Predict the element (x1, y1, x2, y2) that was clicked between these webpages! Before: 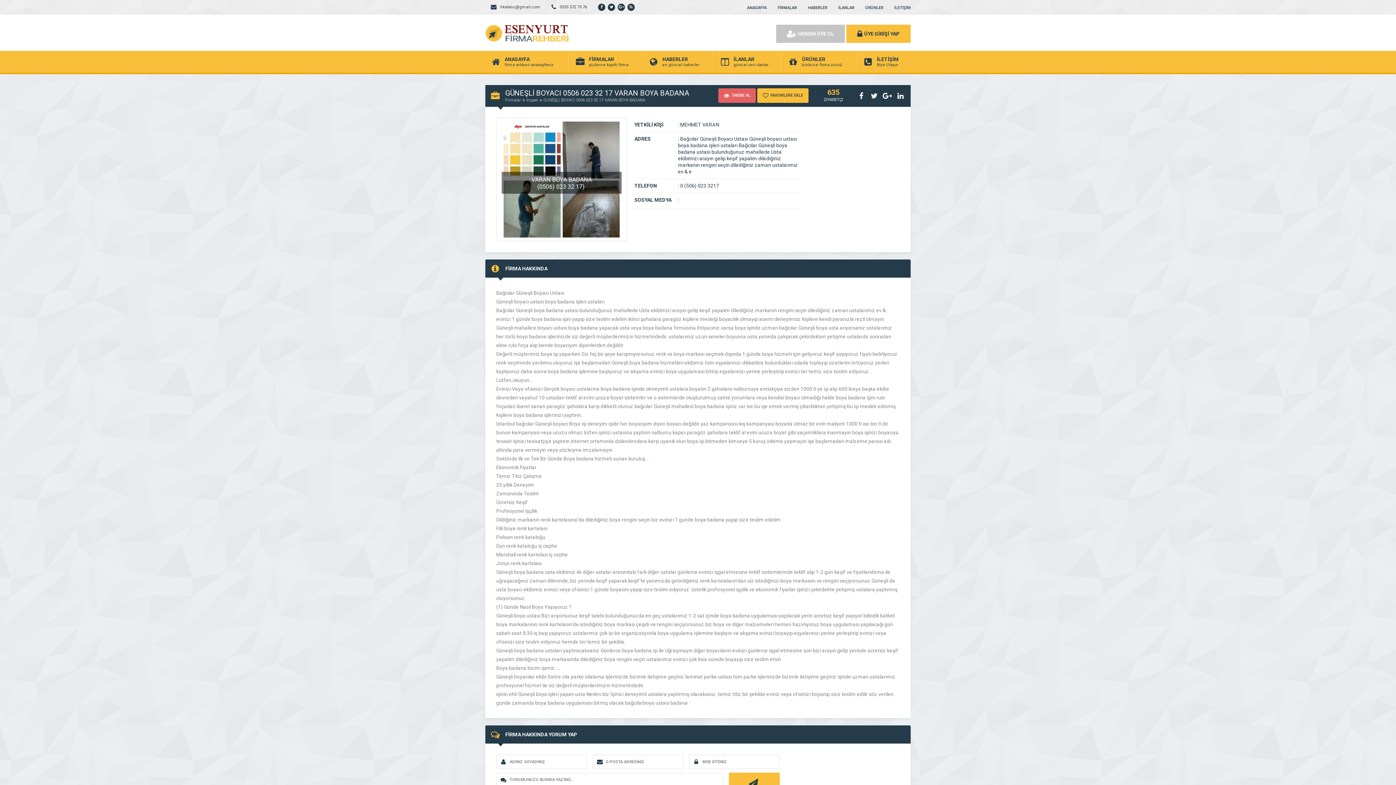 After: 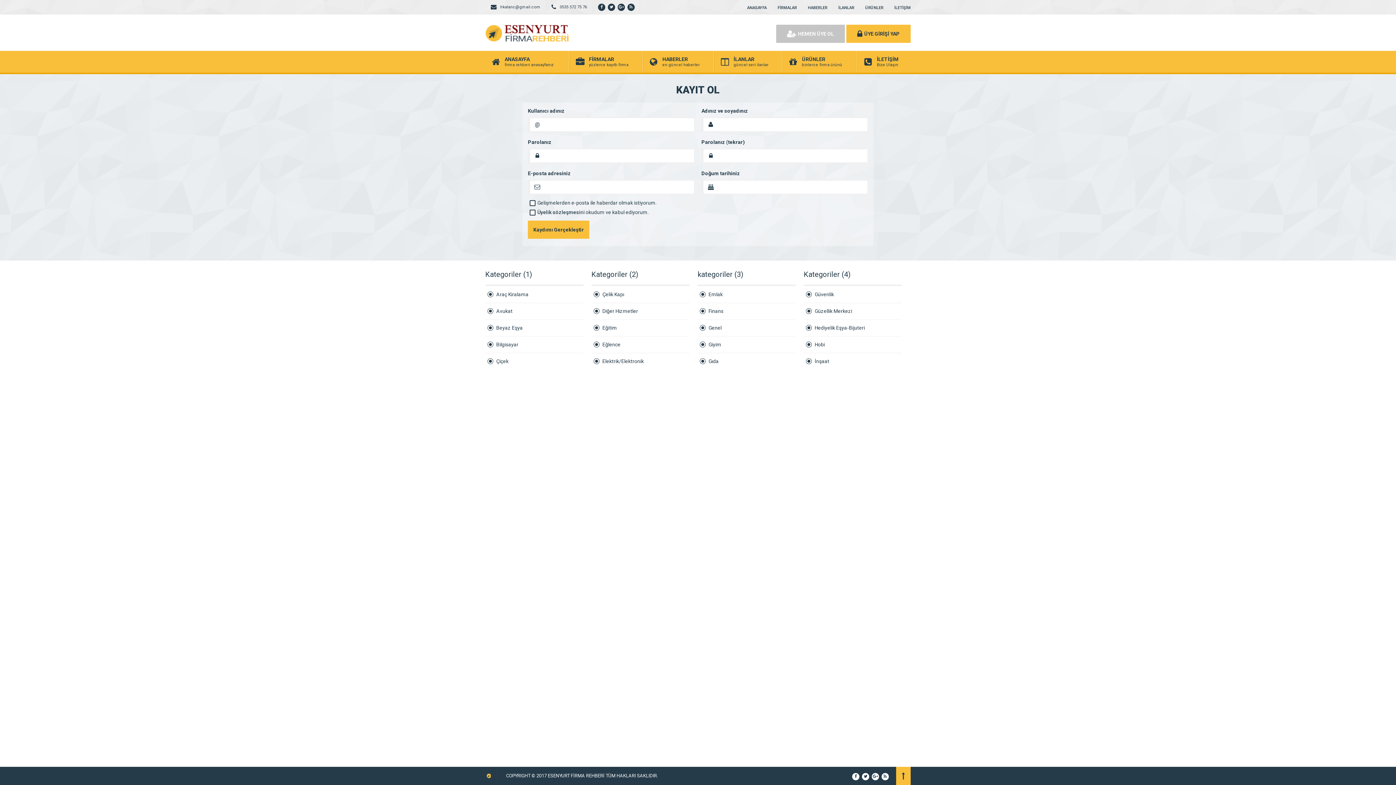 Action: label: HEMEN ÜYE OL bbox: (776, 24, 845, 42)